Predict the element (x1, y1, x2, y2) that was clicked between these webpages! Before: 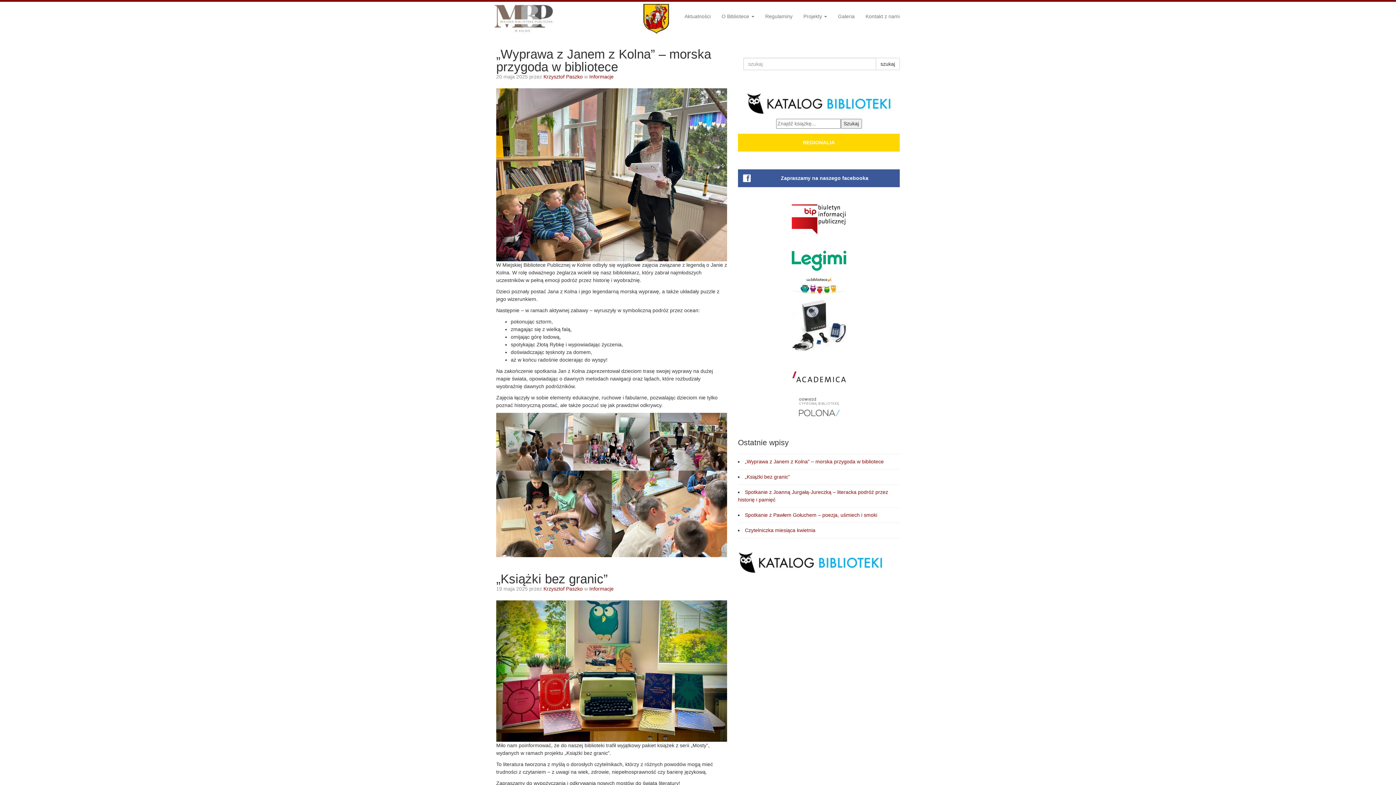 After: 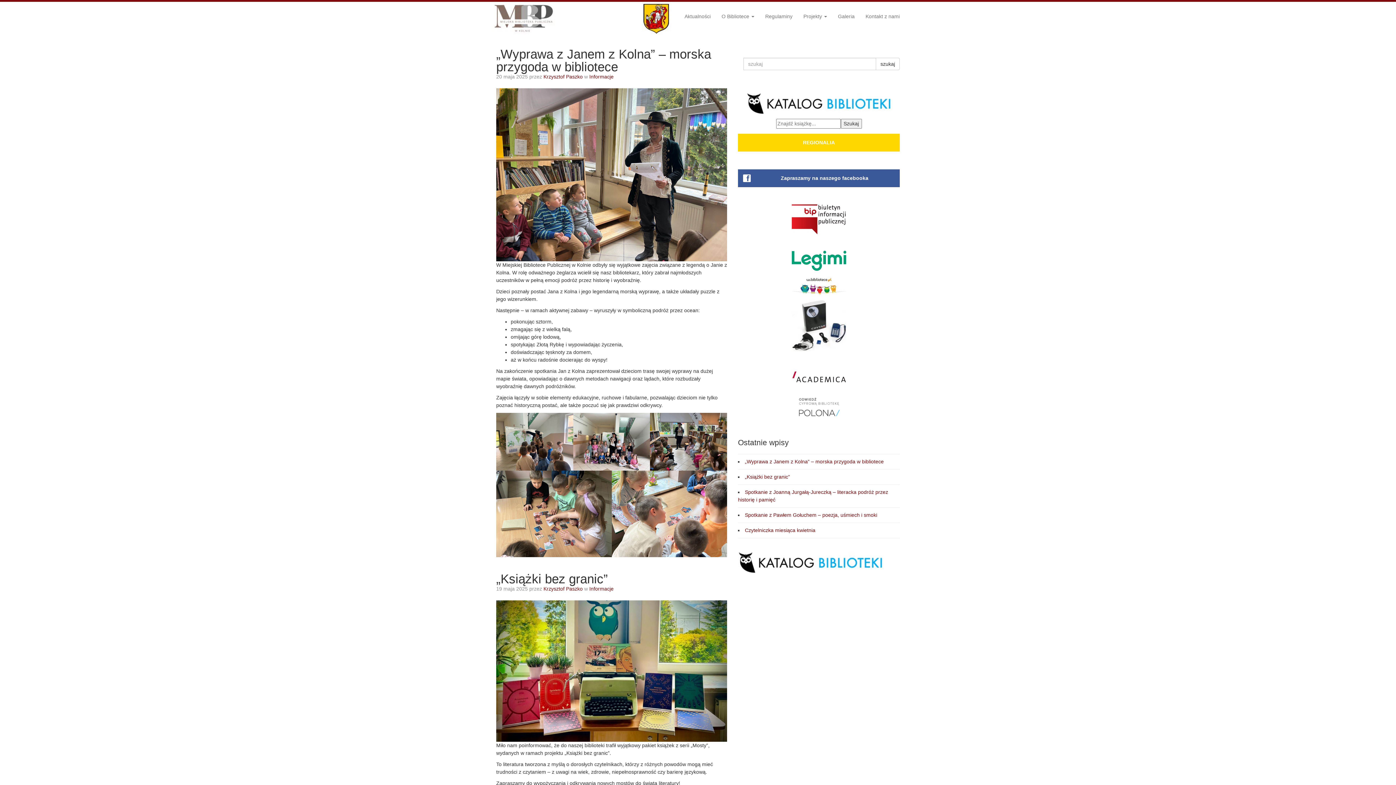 Action: bbox: (738, 299, 900, 351)